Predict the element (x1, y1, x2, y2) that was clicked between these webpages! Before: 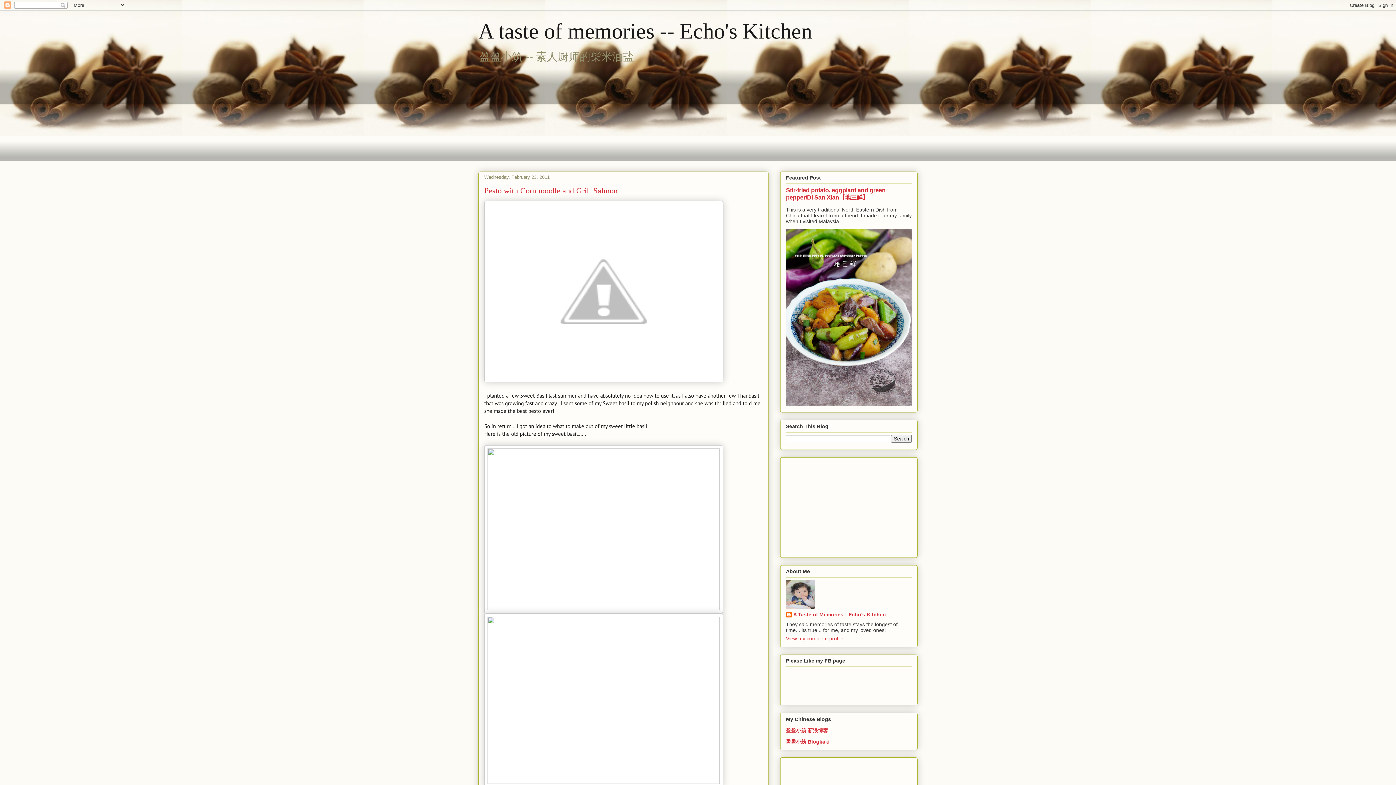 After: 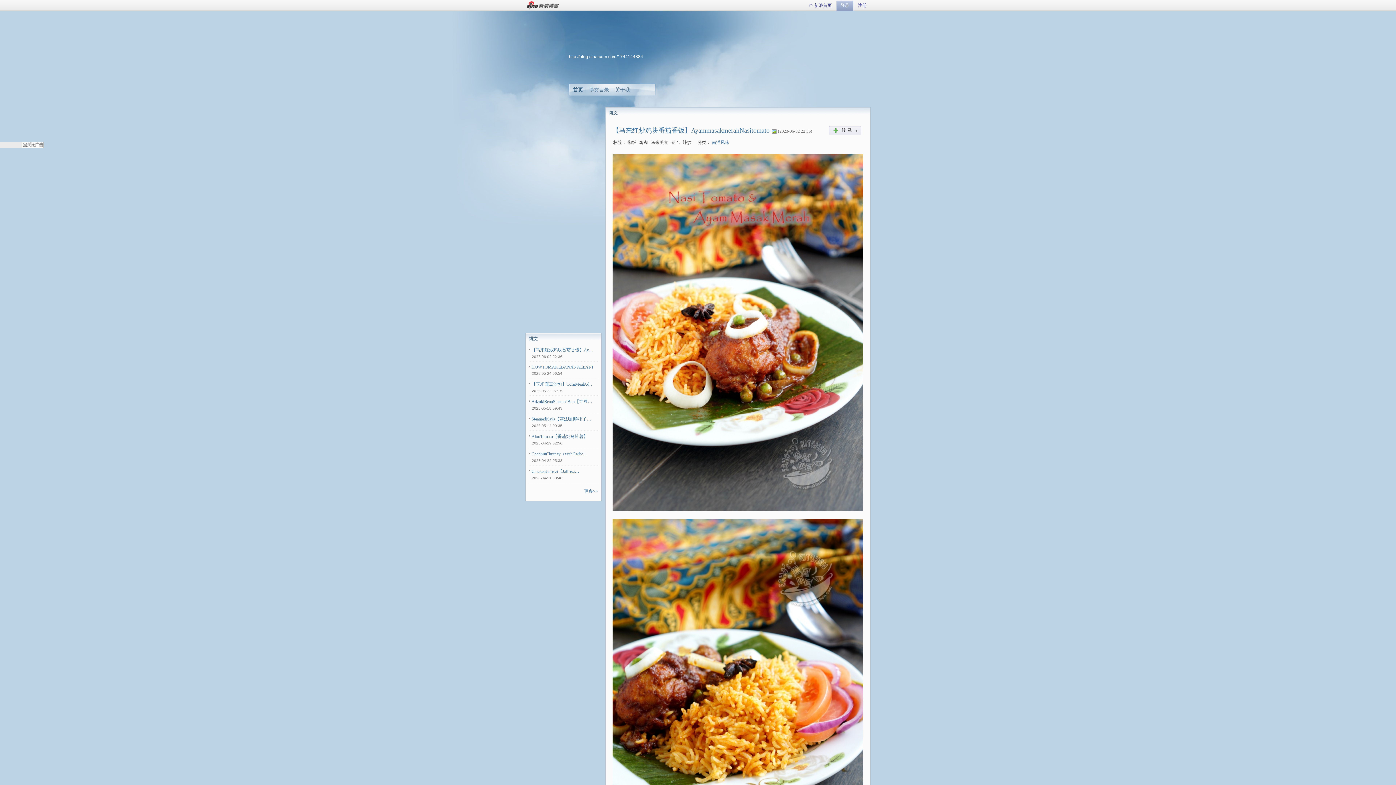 Action: bbox: (786, 727, 828, 733) label: 盈盈小筑 新浪博客